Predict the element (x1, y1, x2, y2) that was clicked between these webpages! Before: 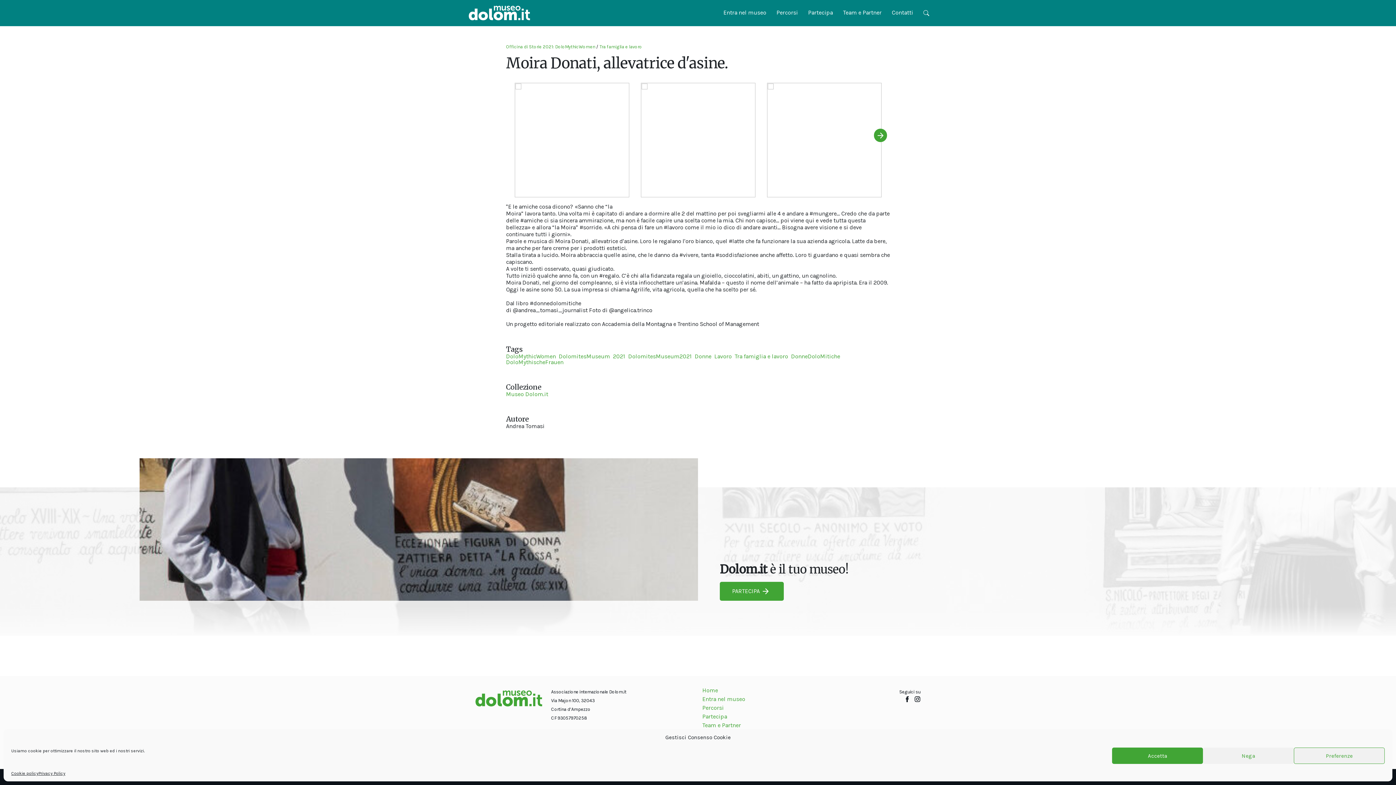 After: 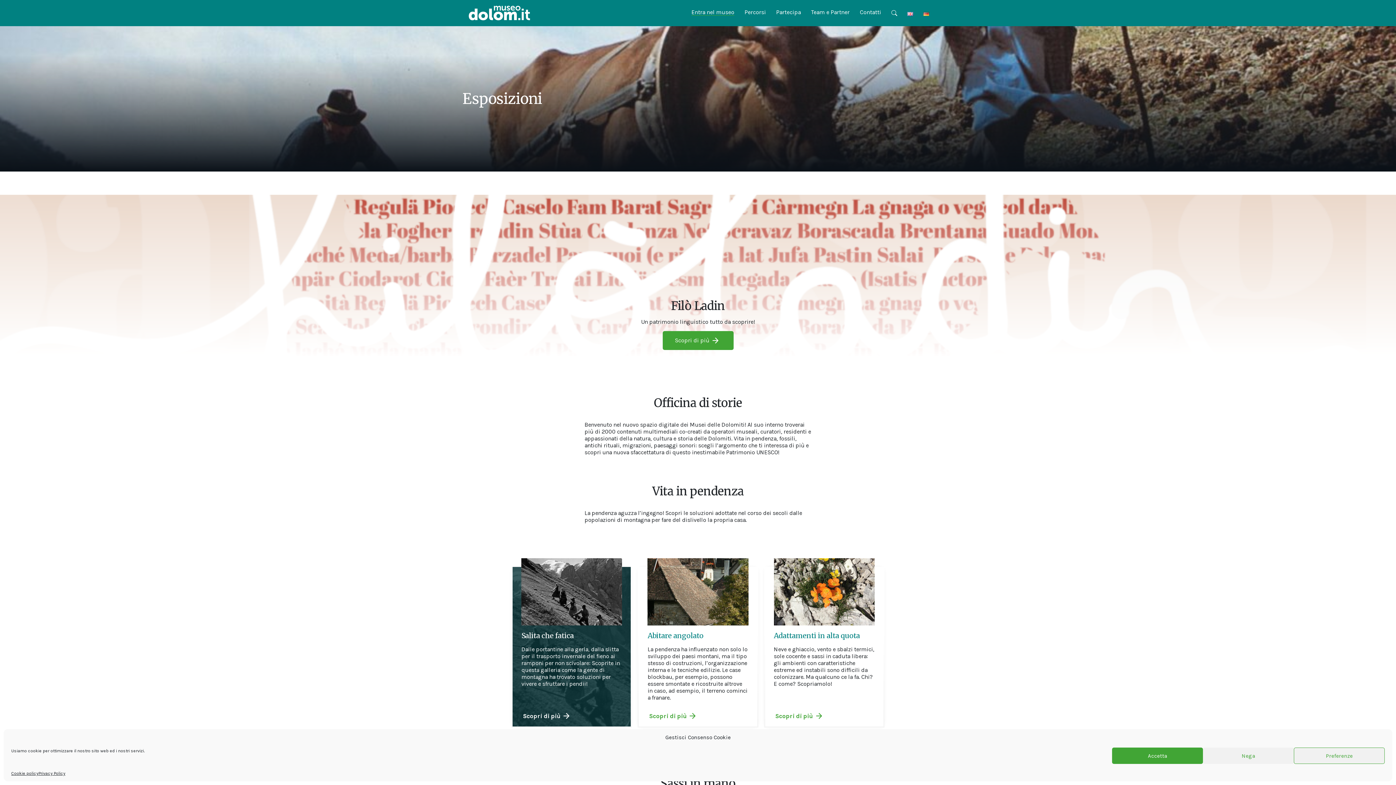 Action: label: Entra nel museo bbox: (723, 9, 766, 15)